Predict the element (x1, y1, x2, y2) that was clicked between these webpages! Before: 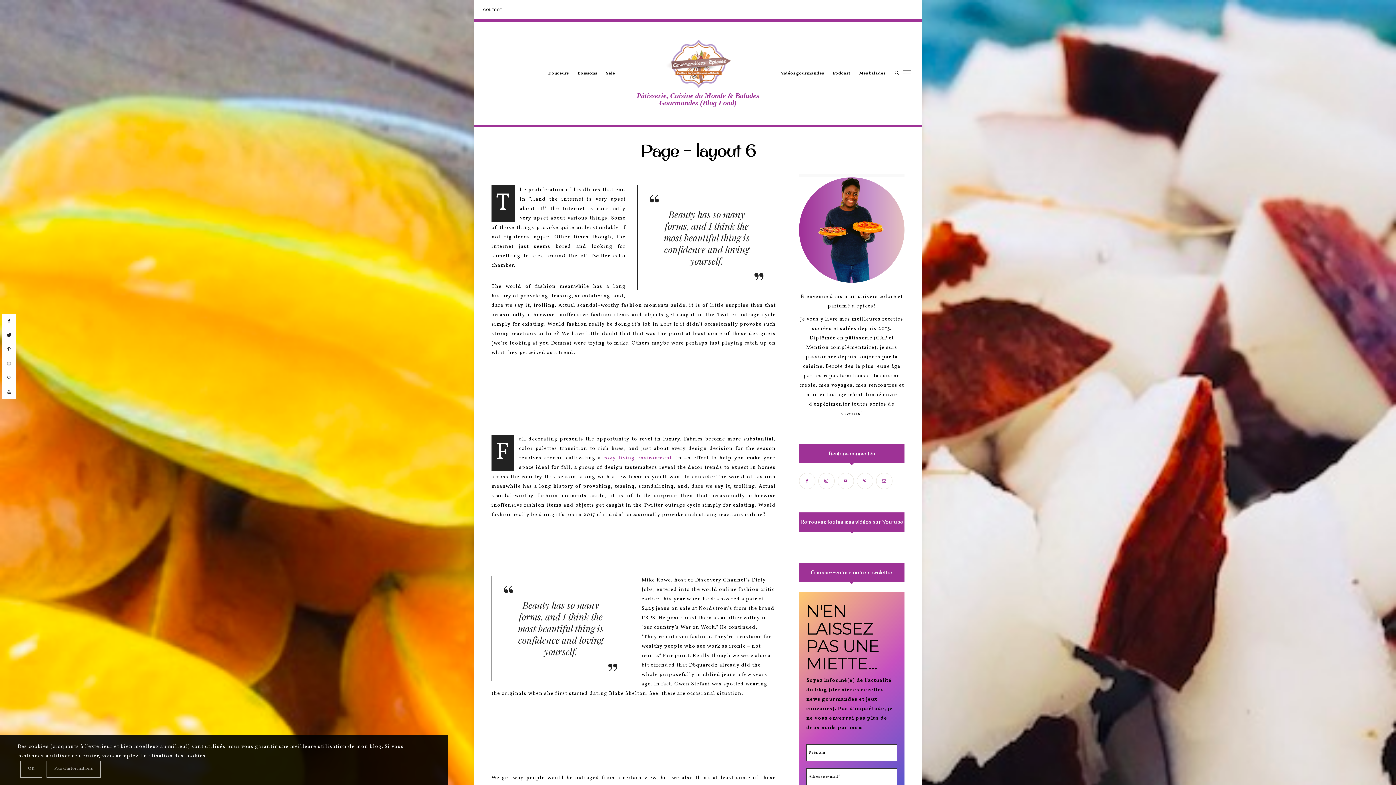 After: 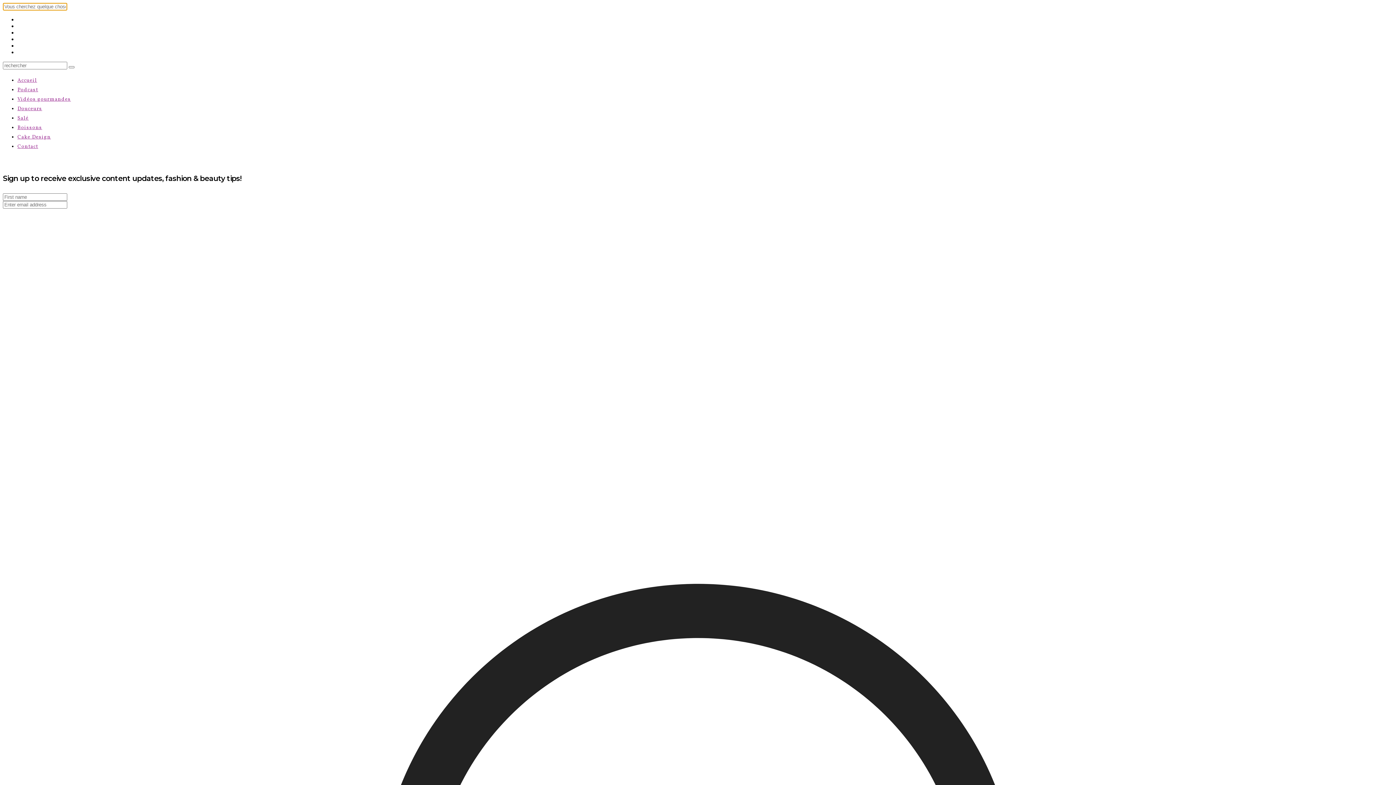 Action: bbox: (854, 31, 890, 115) label: Mes balades